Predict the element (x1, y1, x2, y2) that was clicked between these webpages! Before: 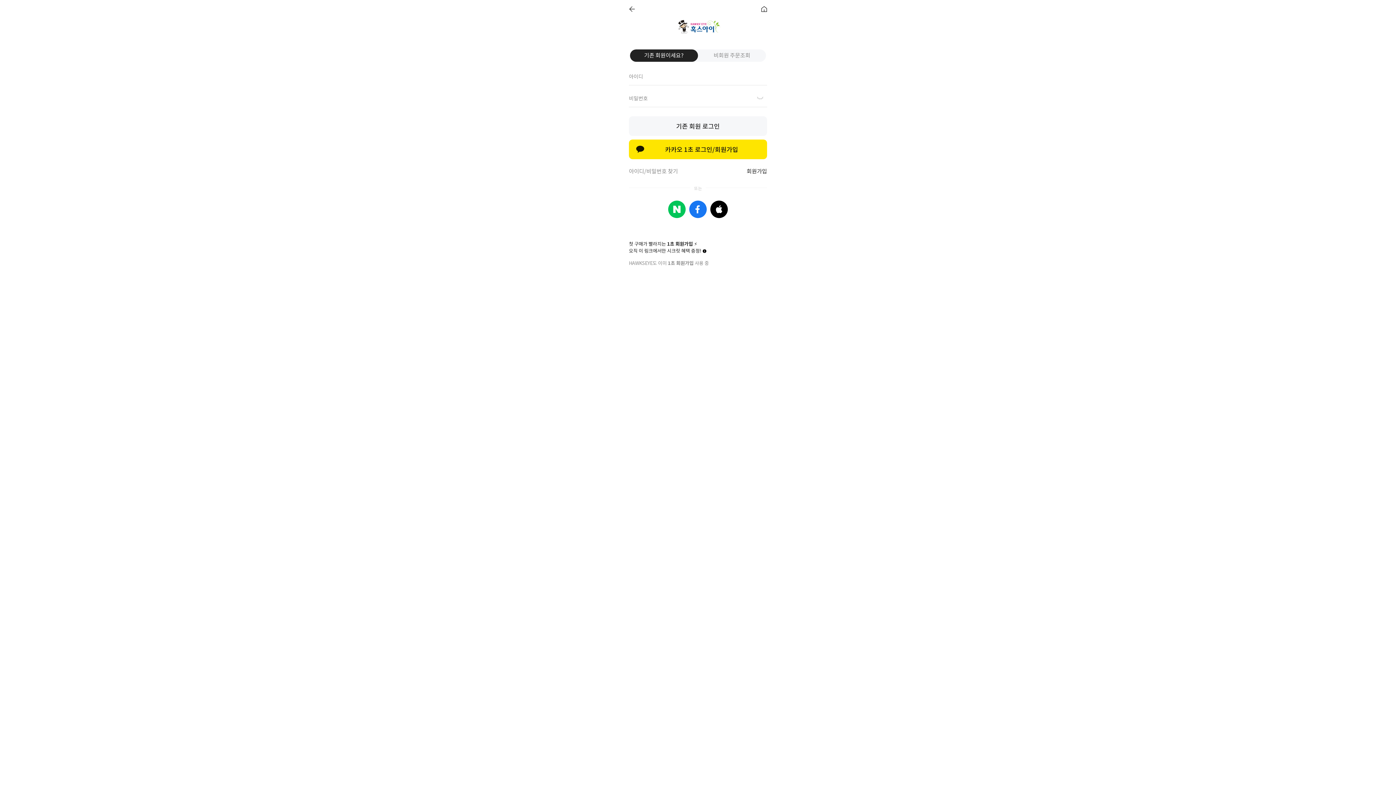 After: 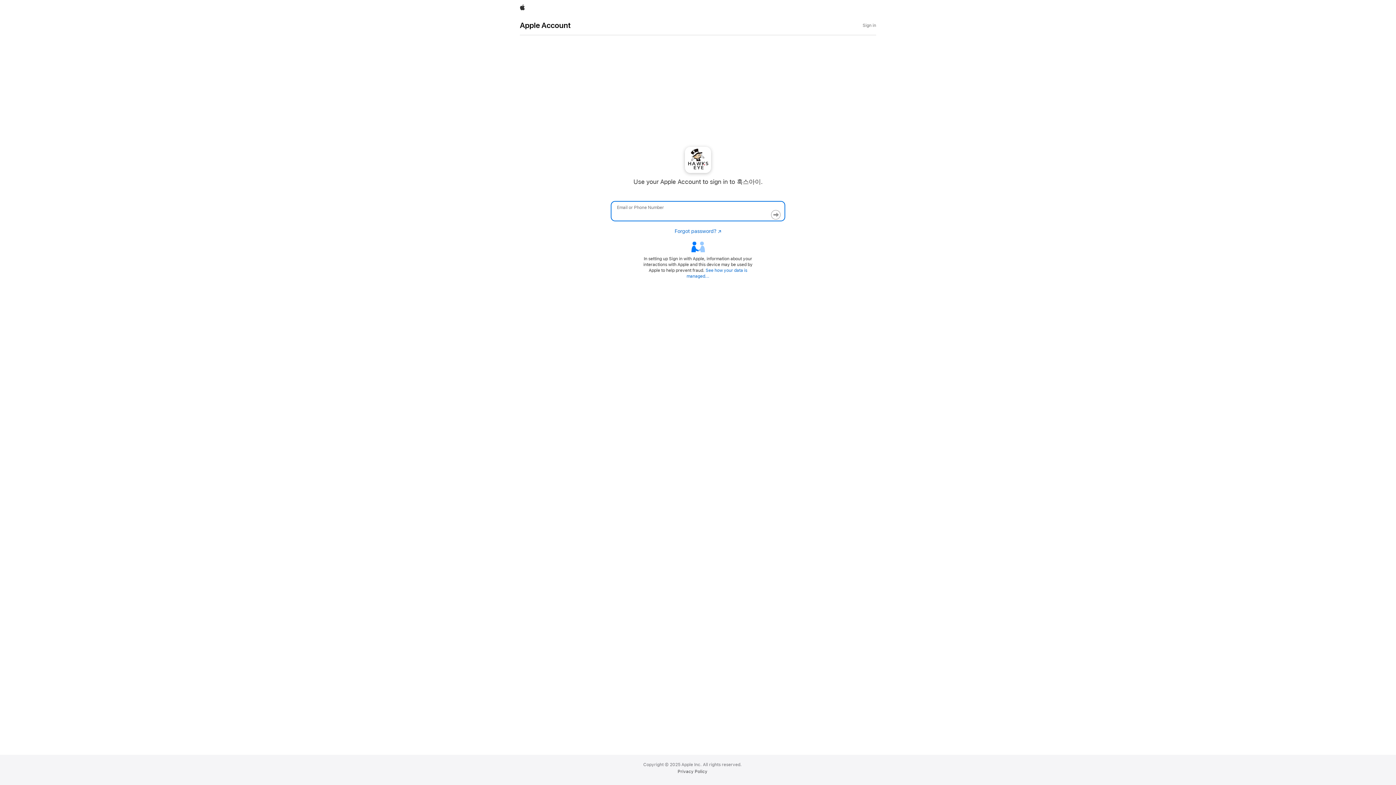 Action: bbox: (710, 200, 728, 218)